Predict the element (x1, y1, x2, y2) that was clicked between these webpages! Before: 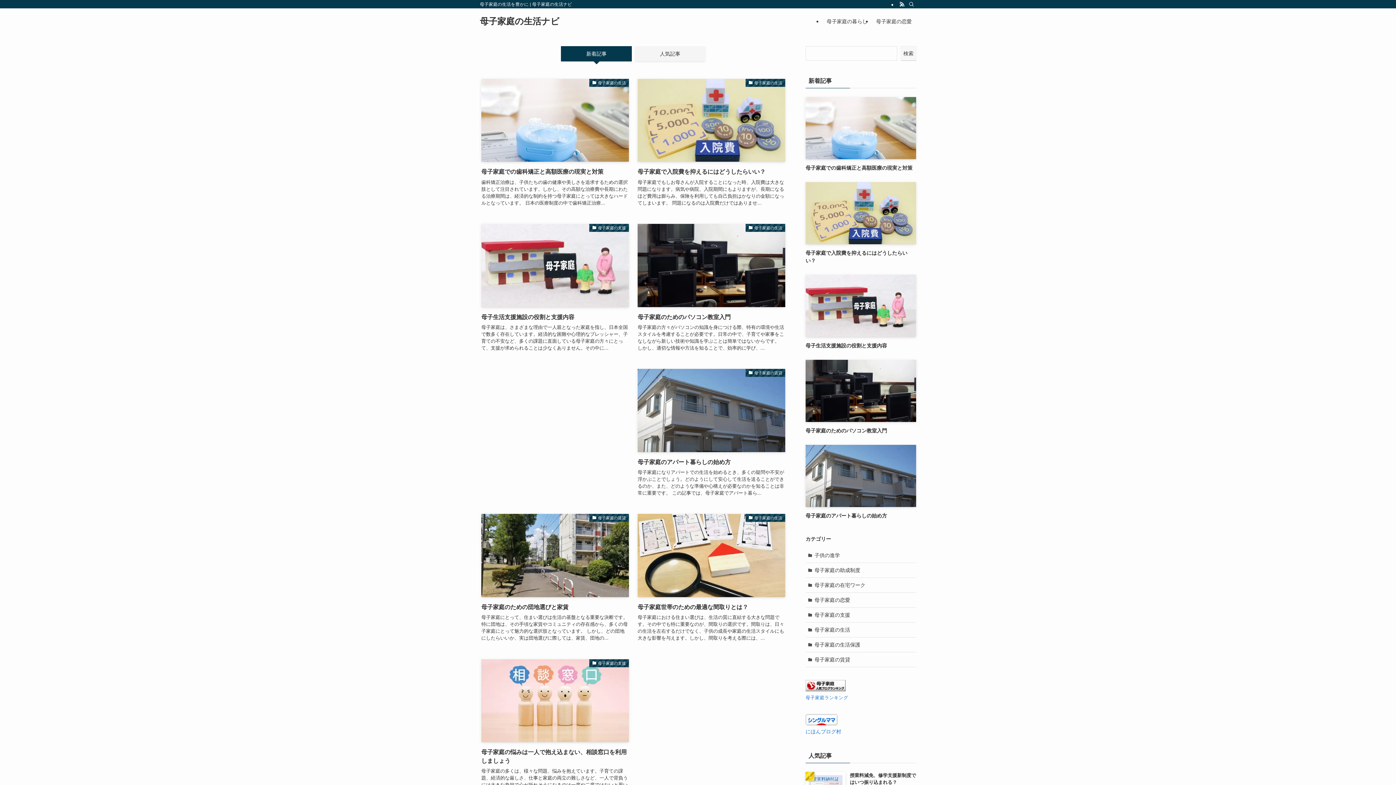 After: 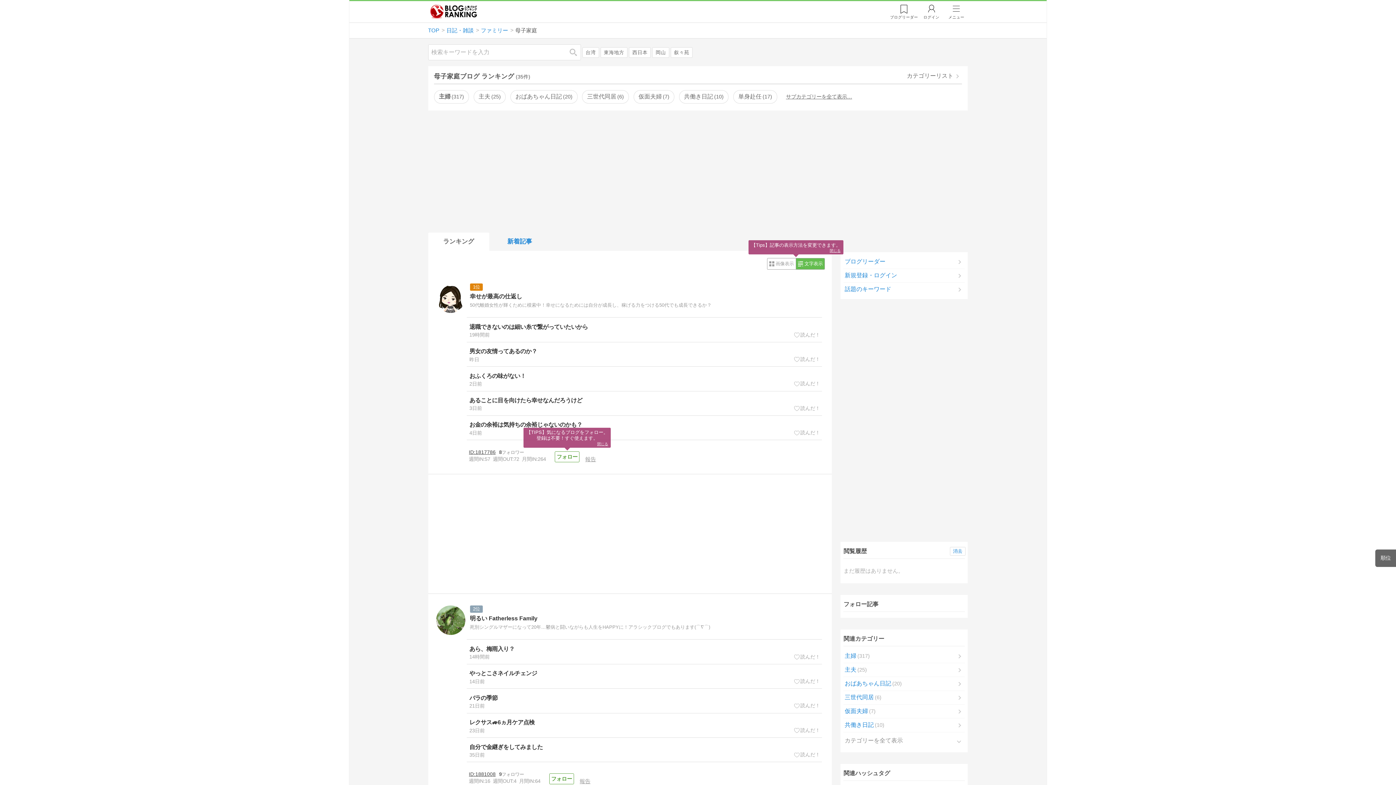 Action: label: 母子家庭ランキング bbox: (805, 695, 848, 700)